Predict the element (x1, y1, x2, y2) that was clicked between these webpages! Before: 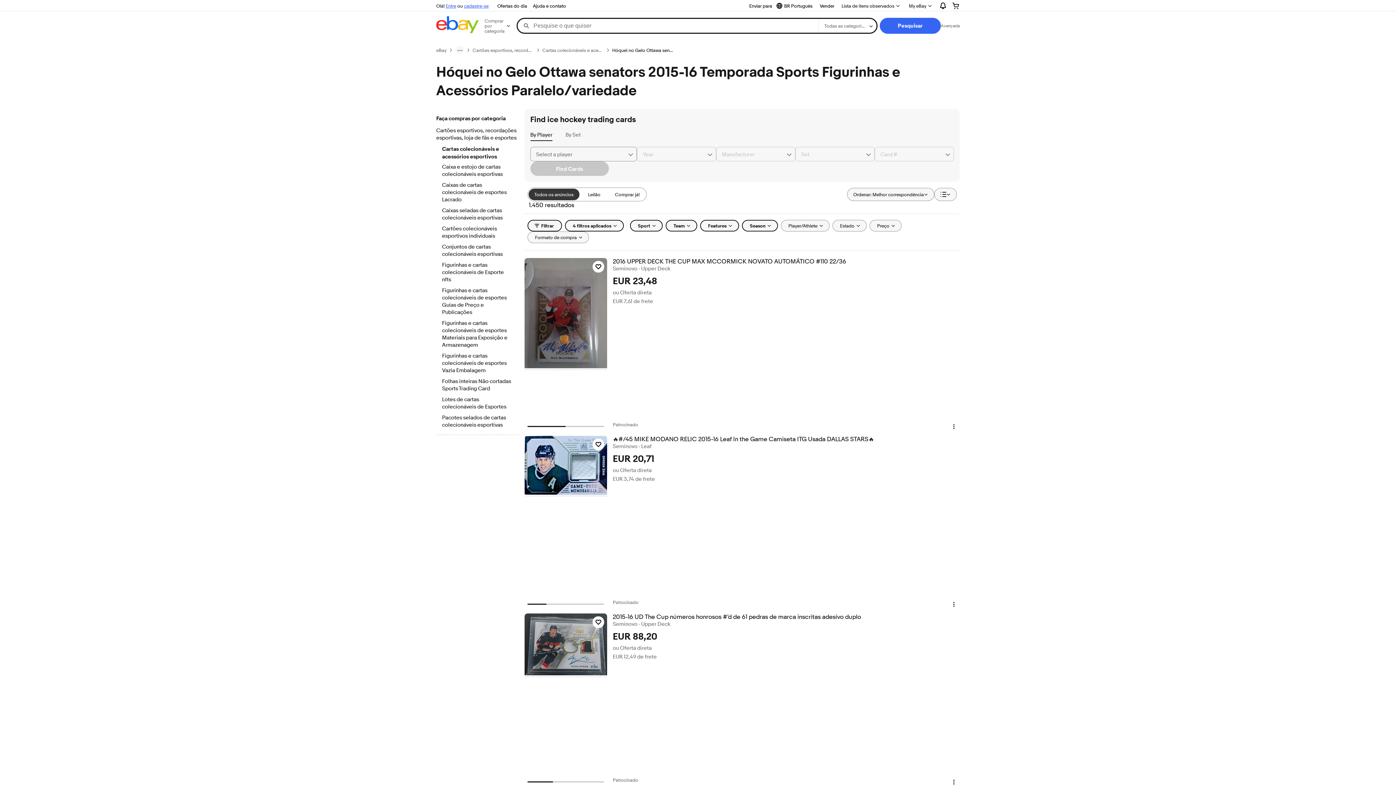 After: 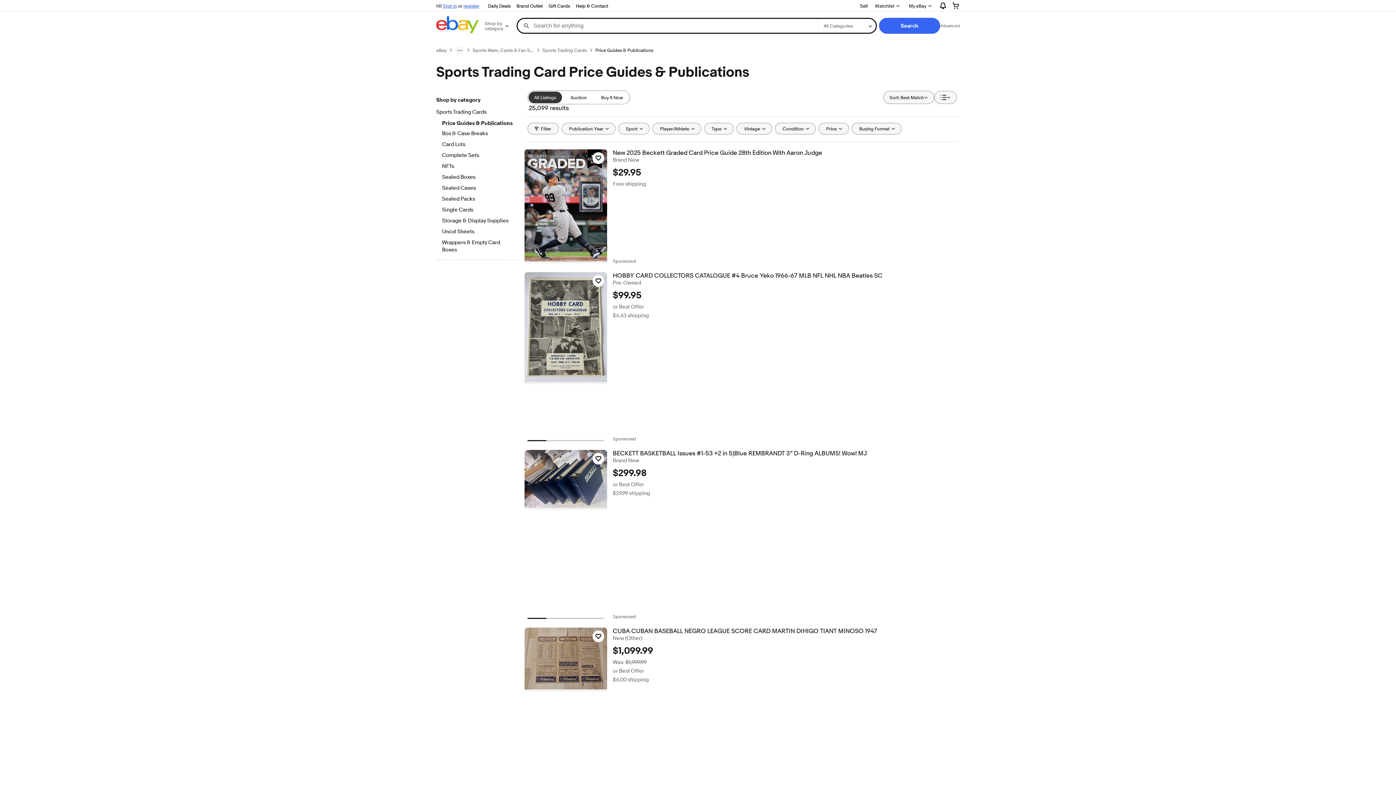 Action: label: Figurinhas e cartas colecionáveis de esportes Guias de Preço e Publicações bbox: (442, 287, 512, 317)